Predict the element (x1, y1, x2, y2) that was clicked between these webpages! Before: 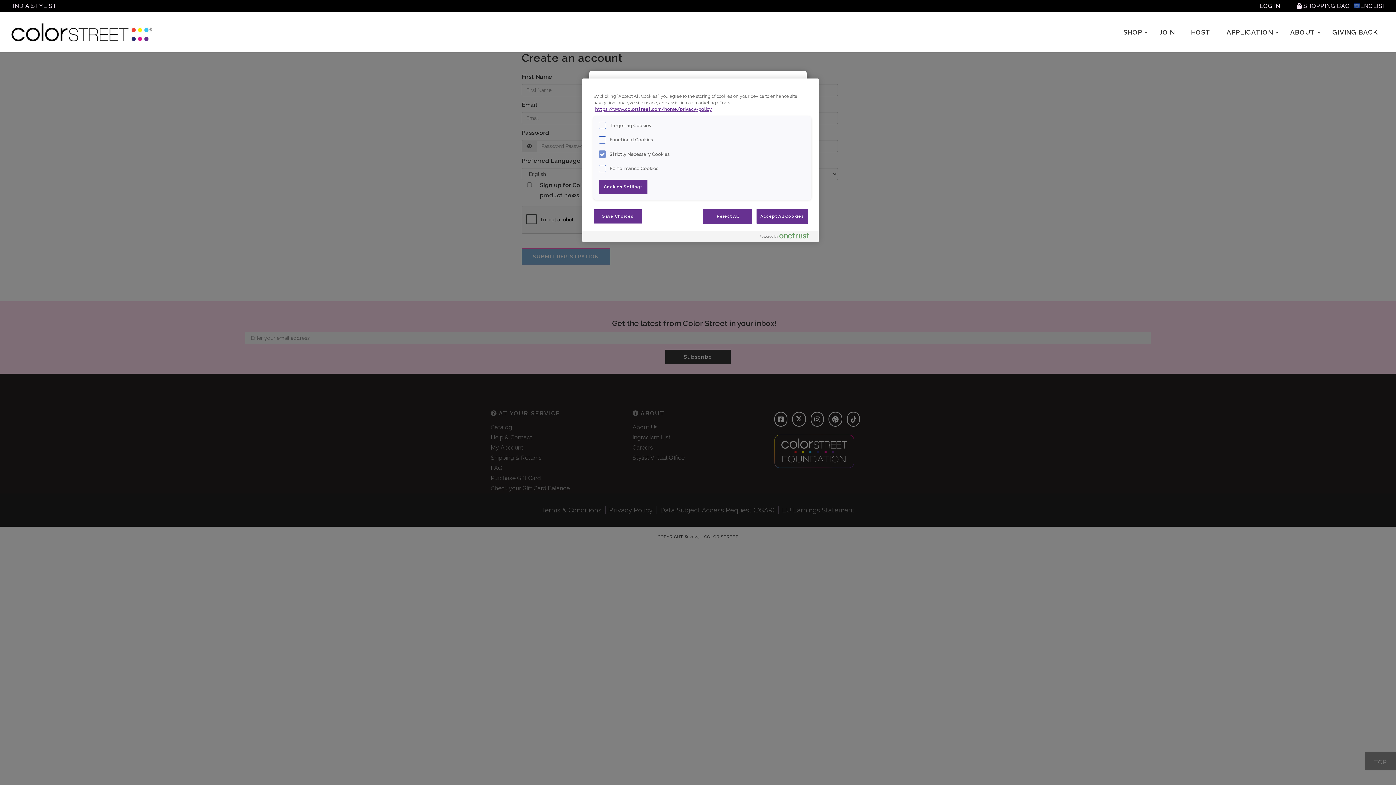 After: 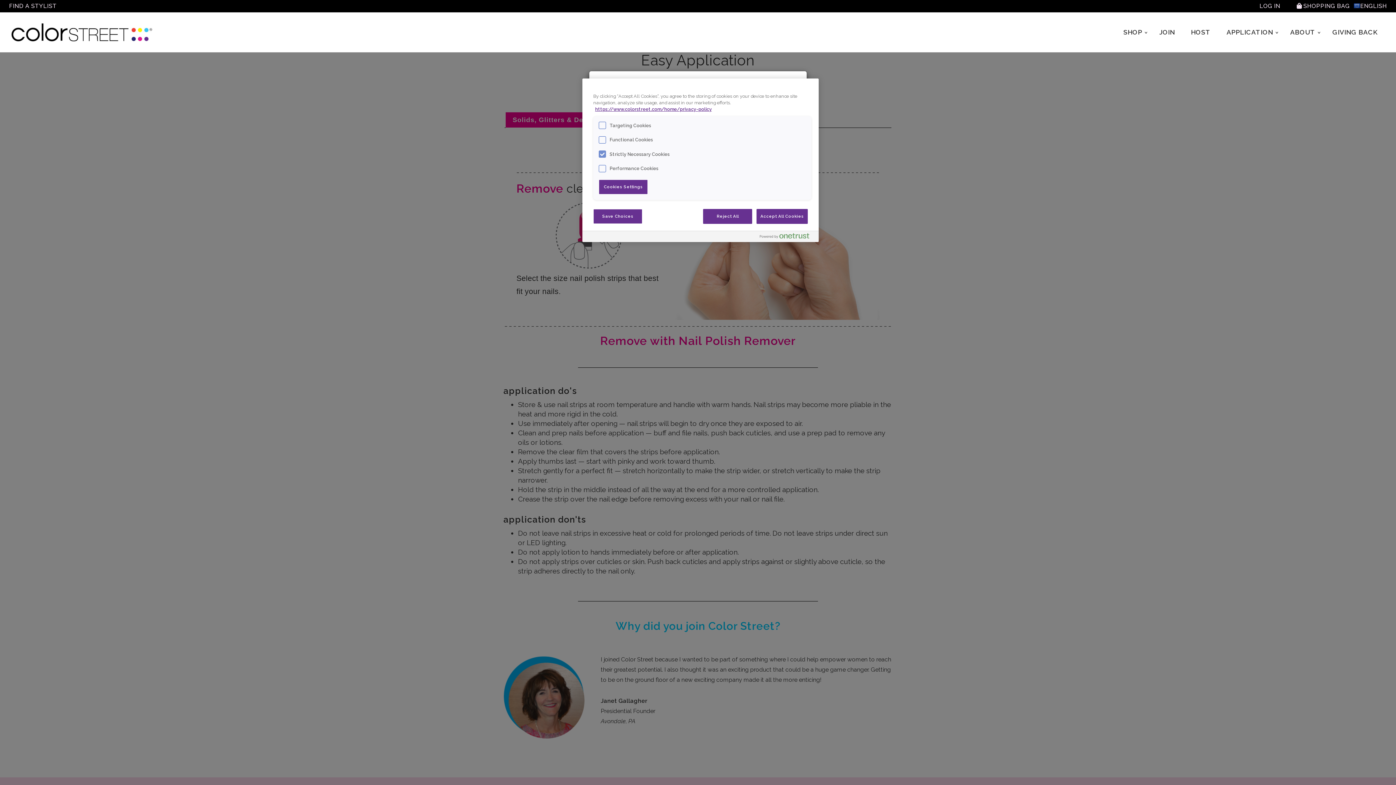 Action: label: APPLICATION bbox: (1219, 23, 1281, 41)